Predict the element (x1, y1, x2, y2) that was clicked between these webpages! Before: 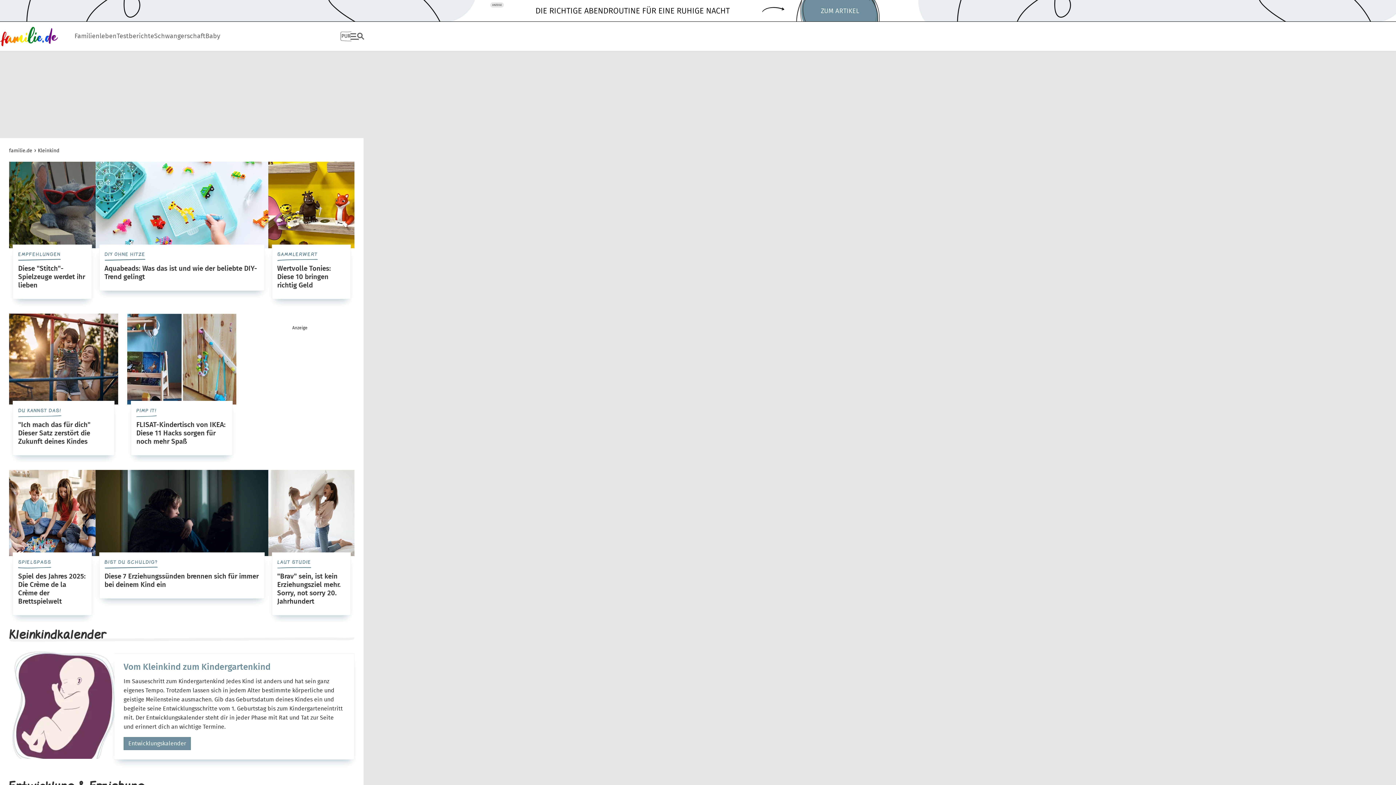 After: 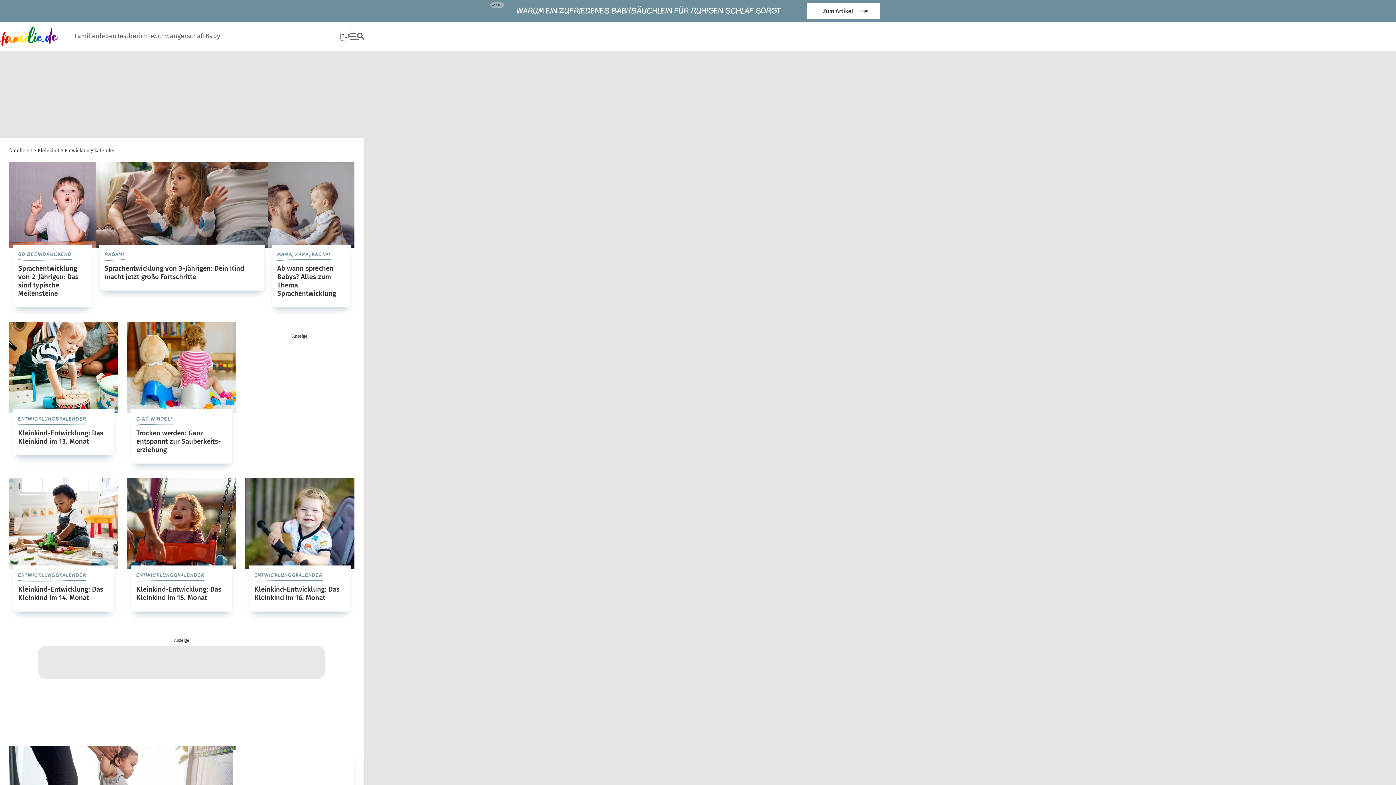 Action: bbox: (123, 663, 270, 672) label: Vom Kleinkind zum Kindergartenkind